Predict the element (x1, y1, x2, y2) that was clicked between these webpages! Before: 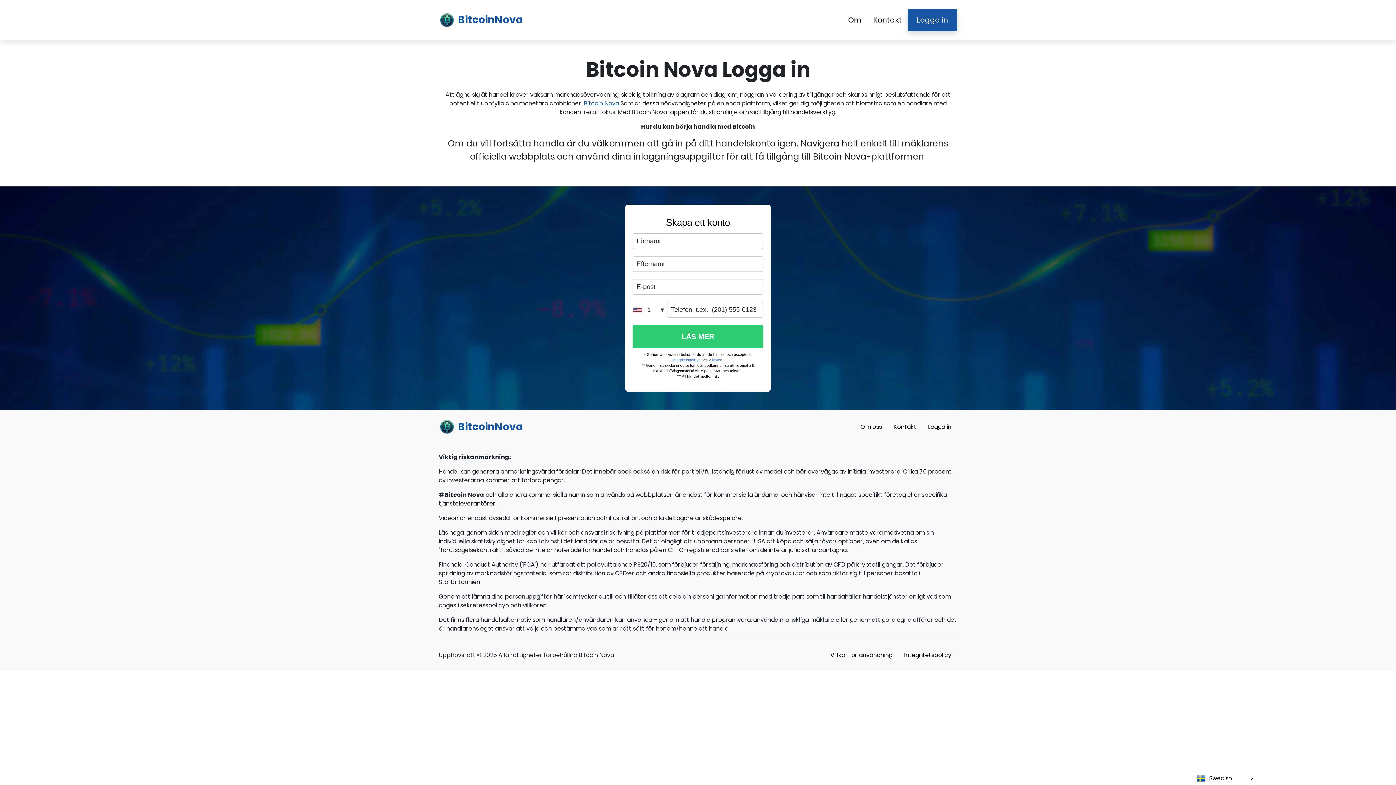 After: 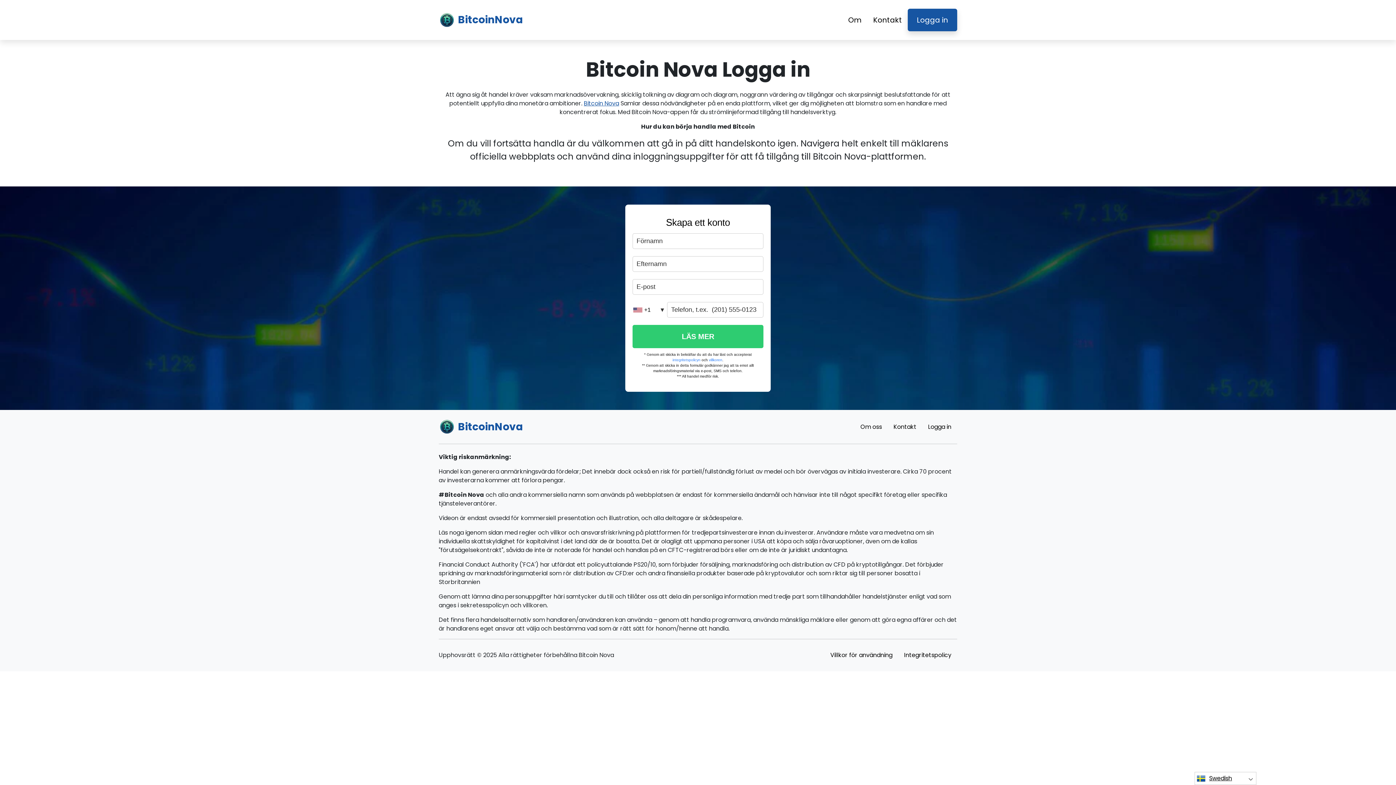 Action: label: Logga in bbox: (922, 419, 957, 434)